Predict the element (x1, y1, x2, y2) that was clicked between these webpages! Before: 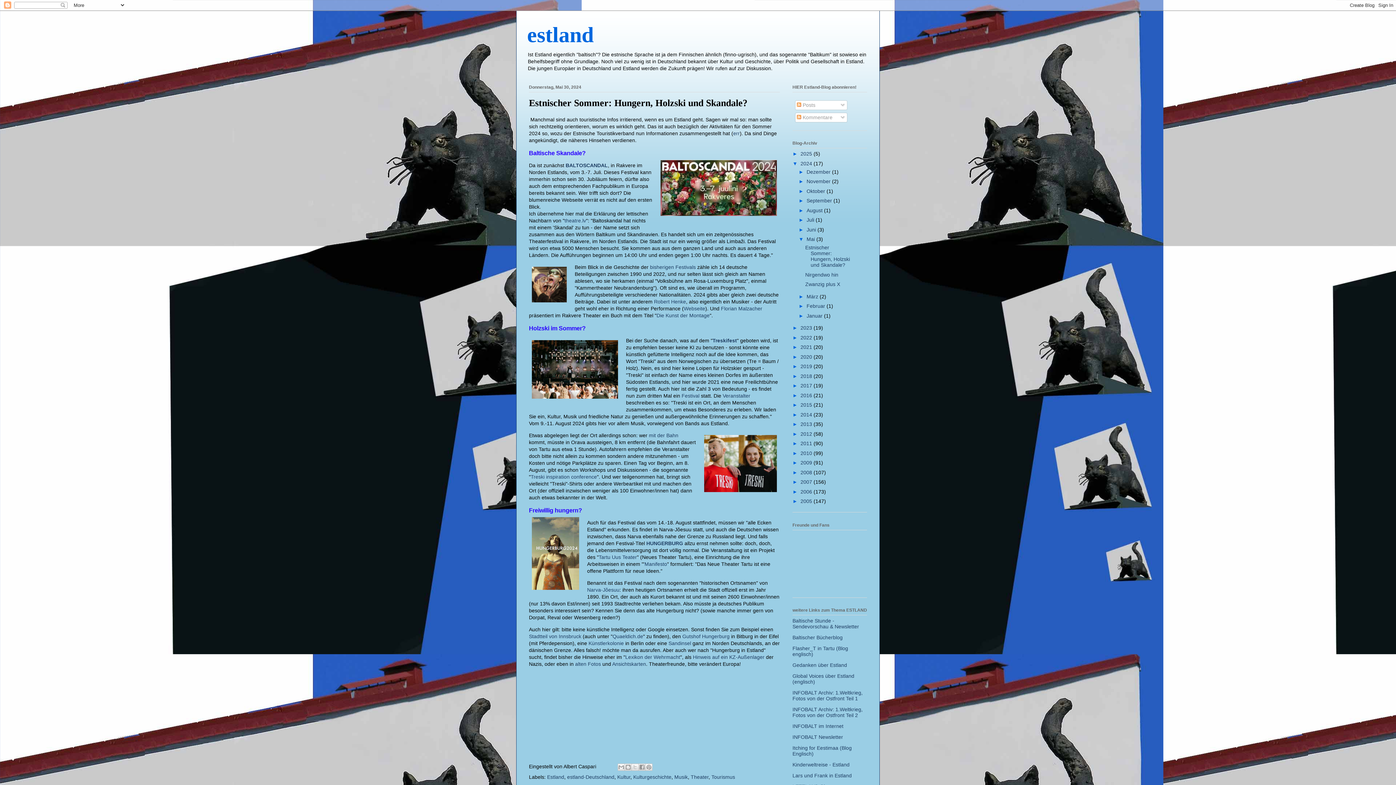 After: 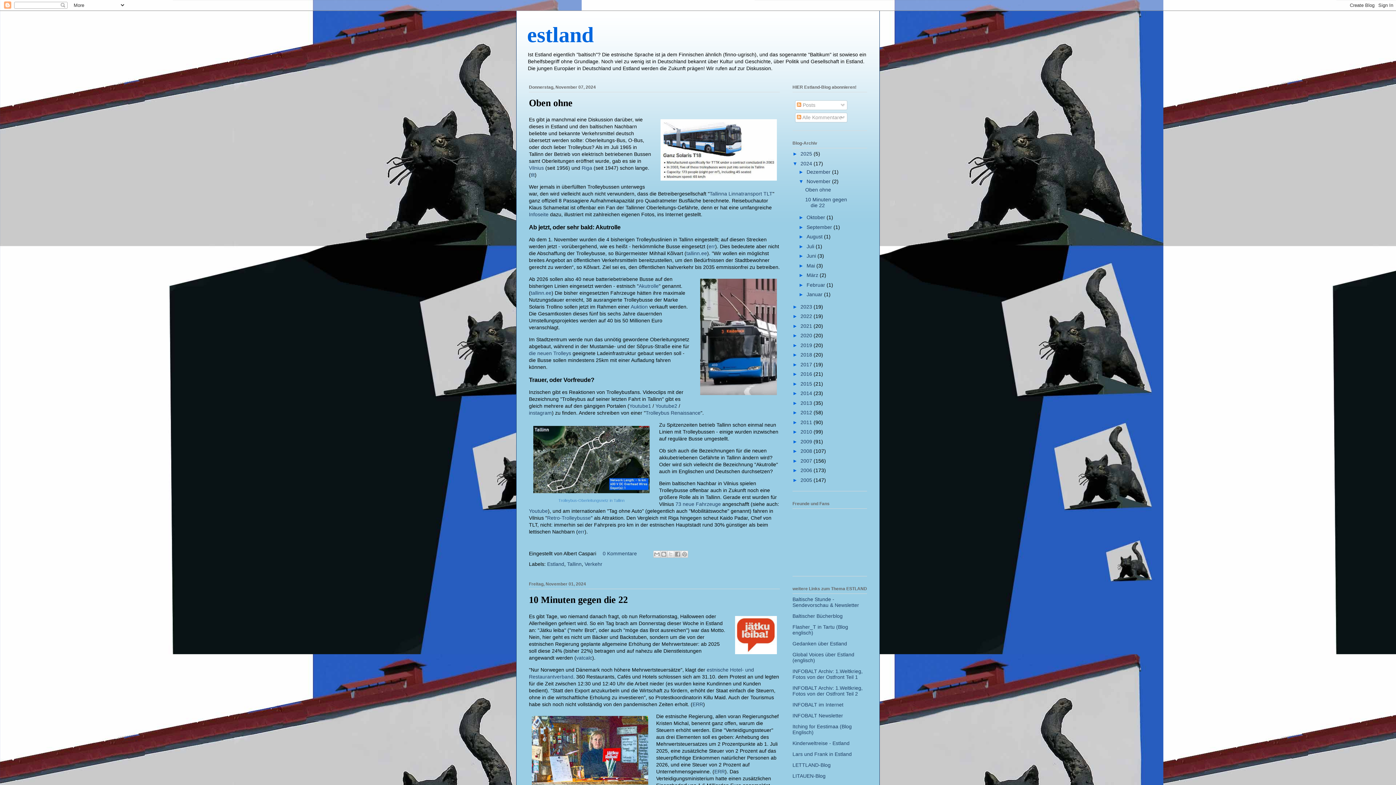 Action: bbox: (806, 178, 832, 184) label: November 